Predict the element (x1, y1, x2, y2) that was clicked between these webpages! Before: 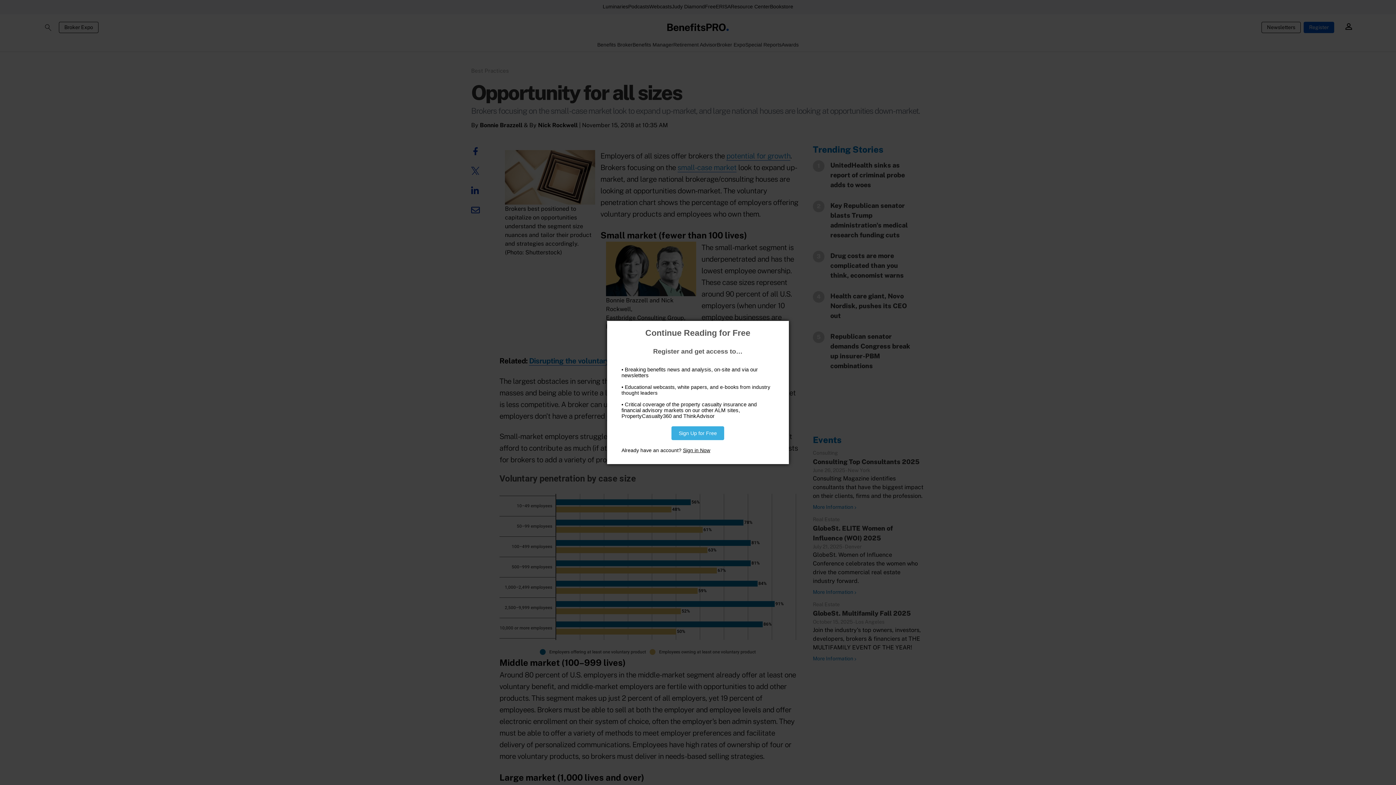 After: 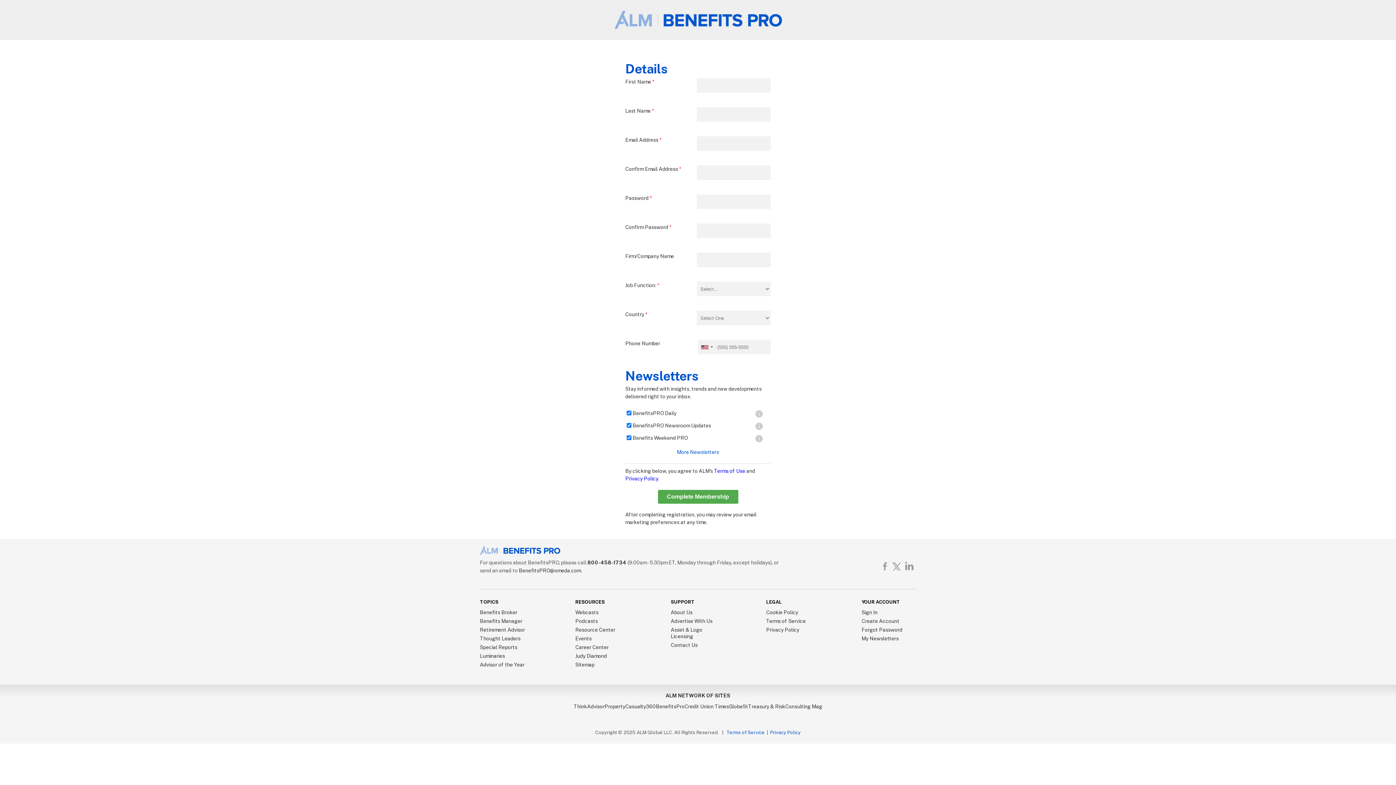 Action: bbox: (671, 426, 724, 440) label: Sign Up for Free